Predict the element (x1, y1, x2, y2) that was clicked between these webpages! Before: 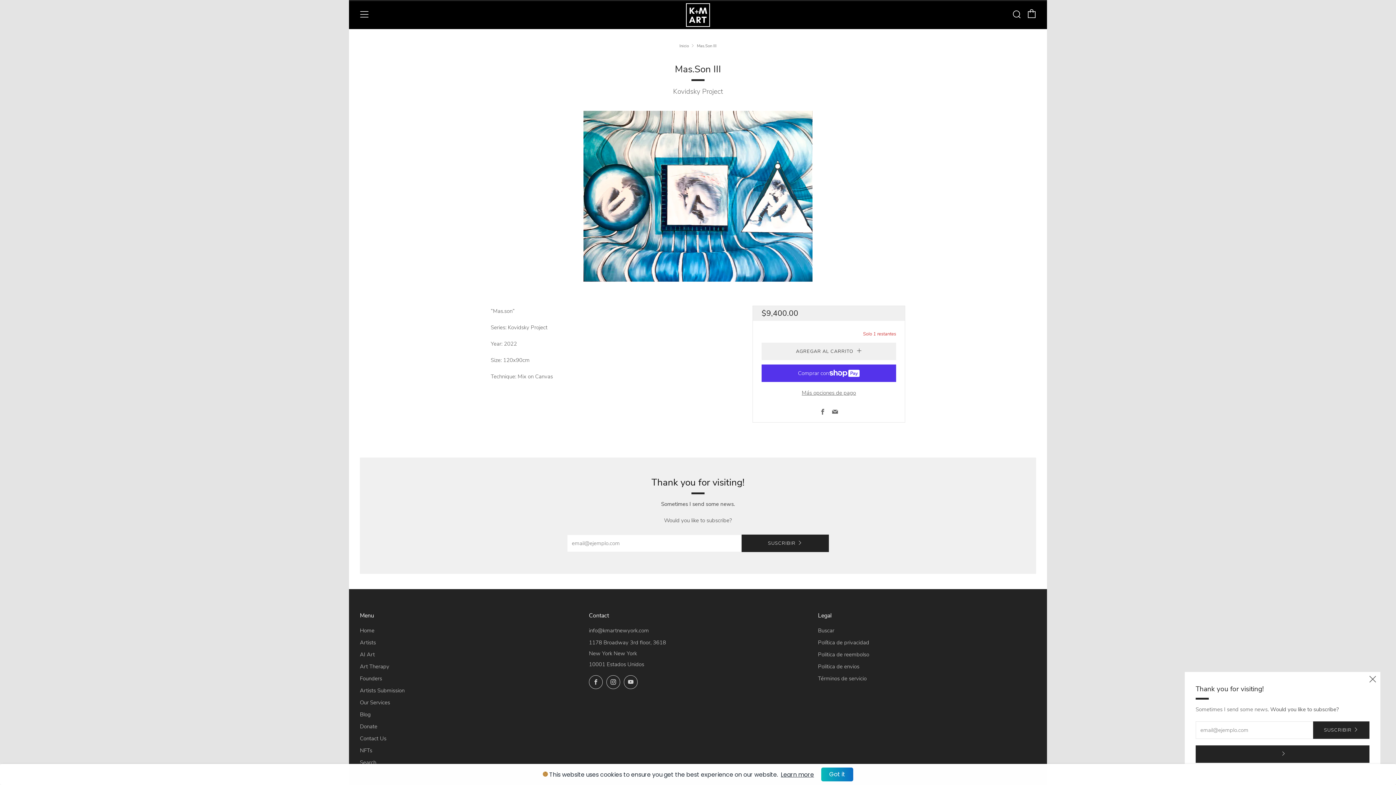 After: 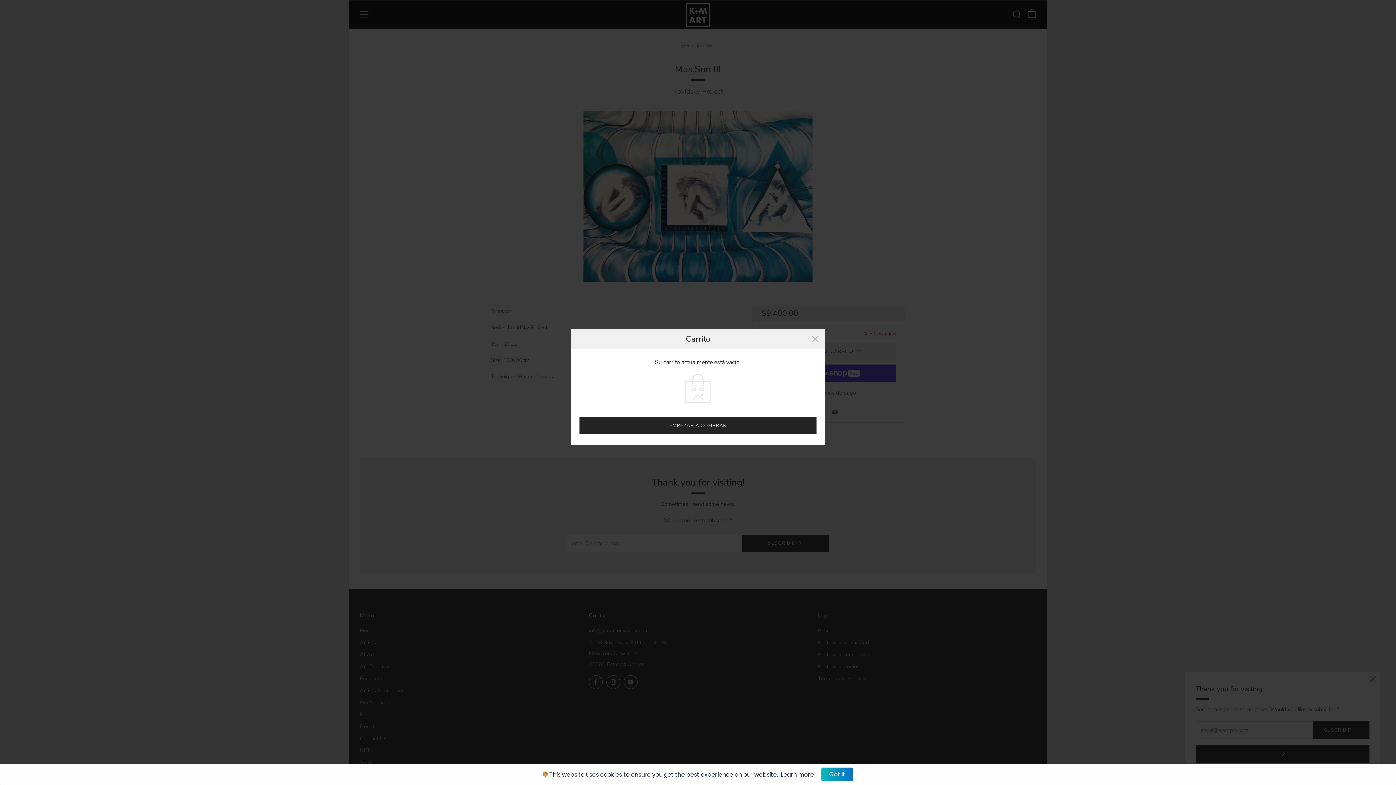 Action: label: Carrito bbox: (1027, 9, 1036, 18)